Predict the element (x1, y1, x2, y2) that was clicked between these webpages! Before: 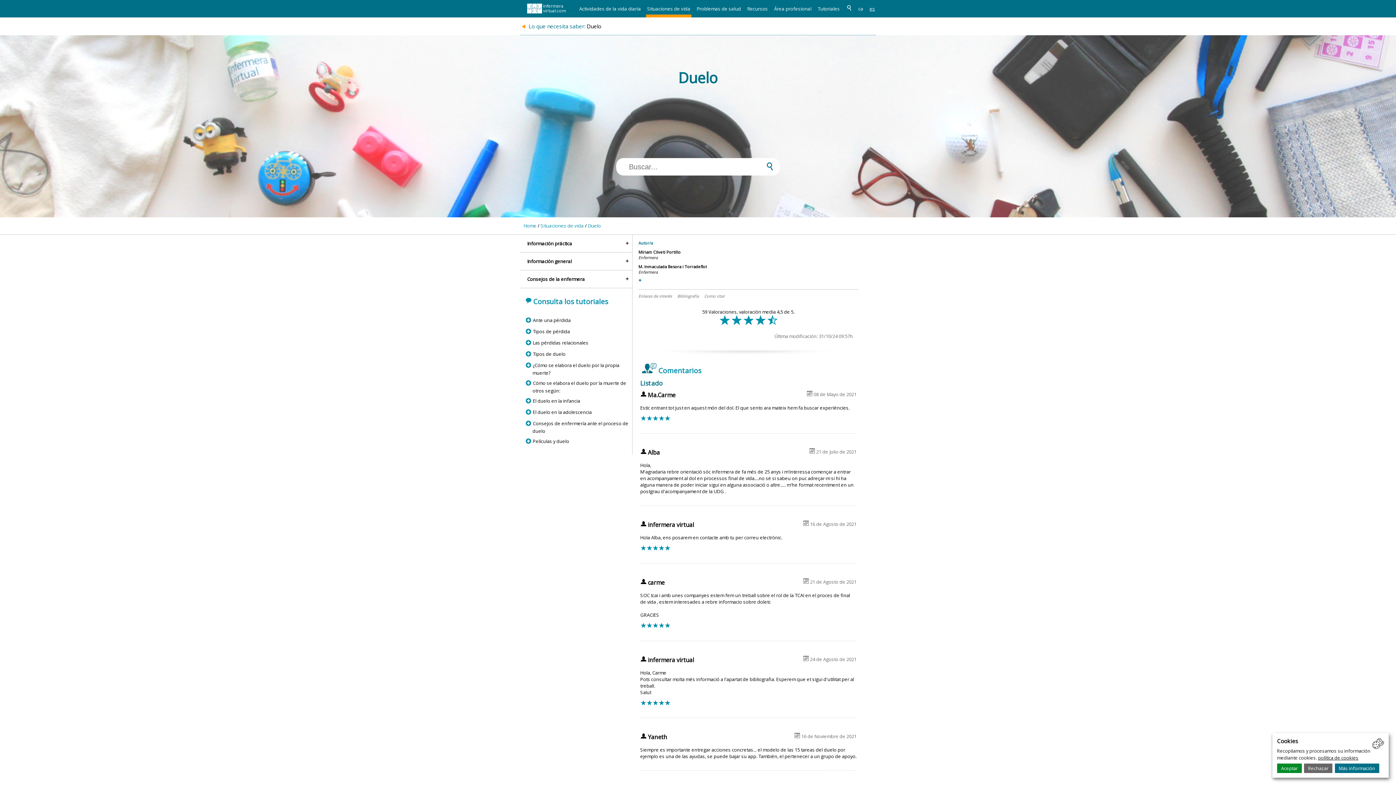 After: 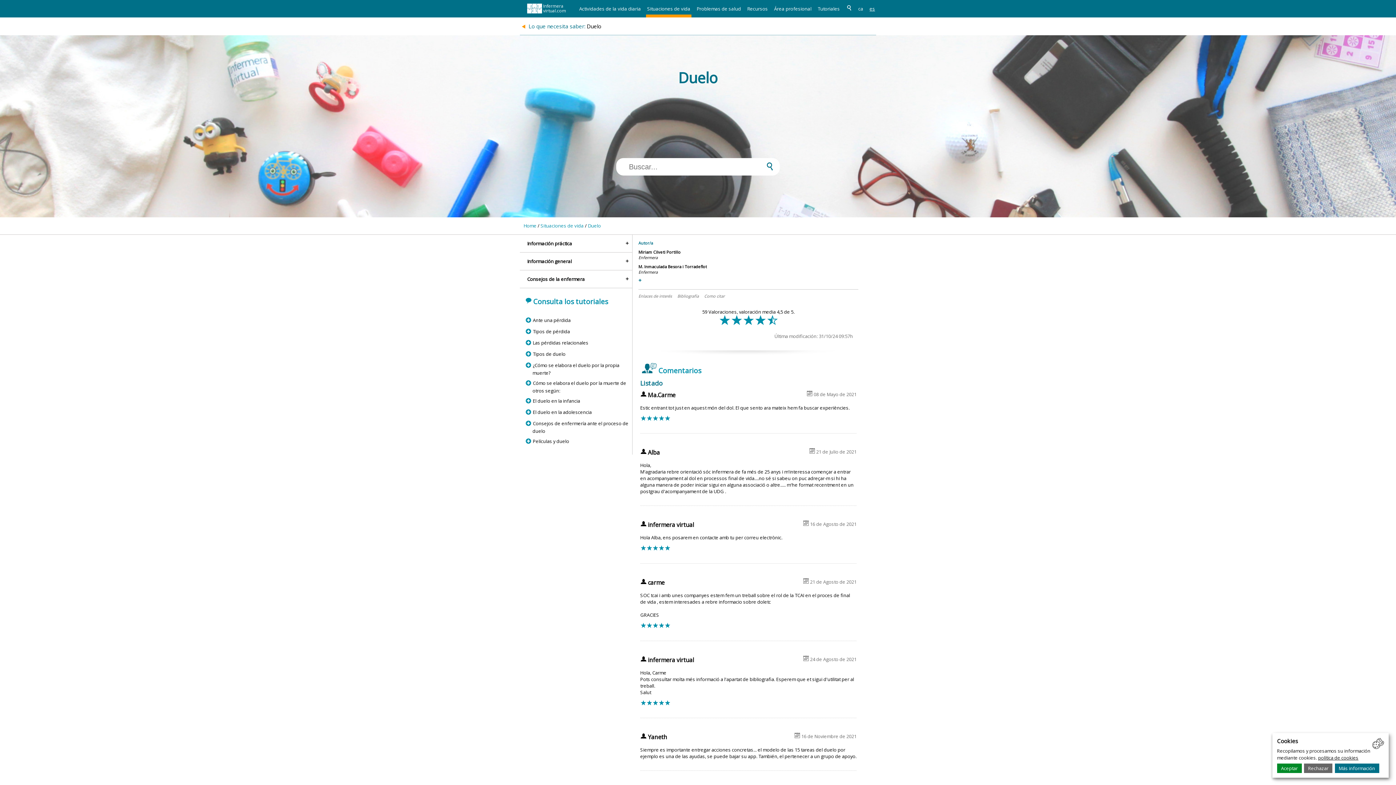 Action: bbox: (658, 412, 664, 420) label: f